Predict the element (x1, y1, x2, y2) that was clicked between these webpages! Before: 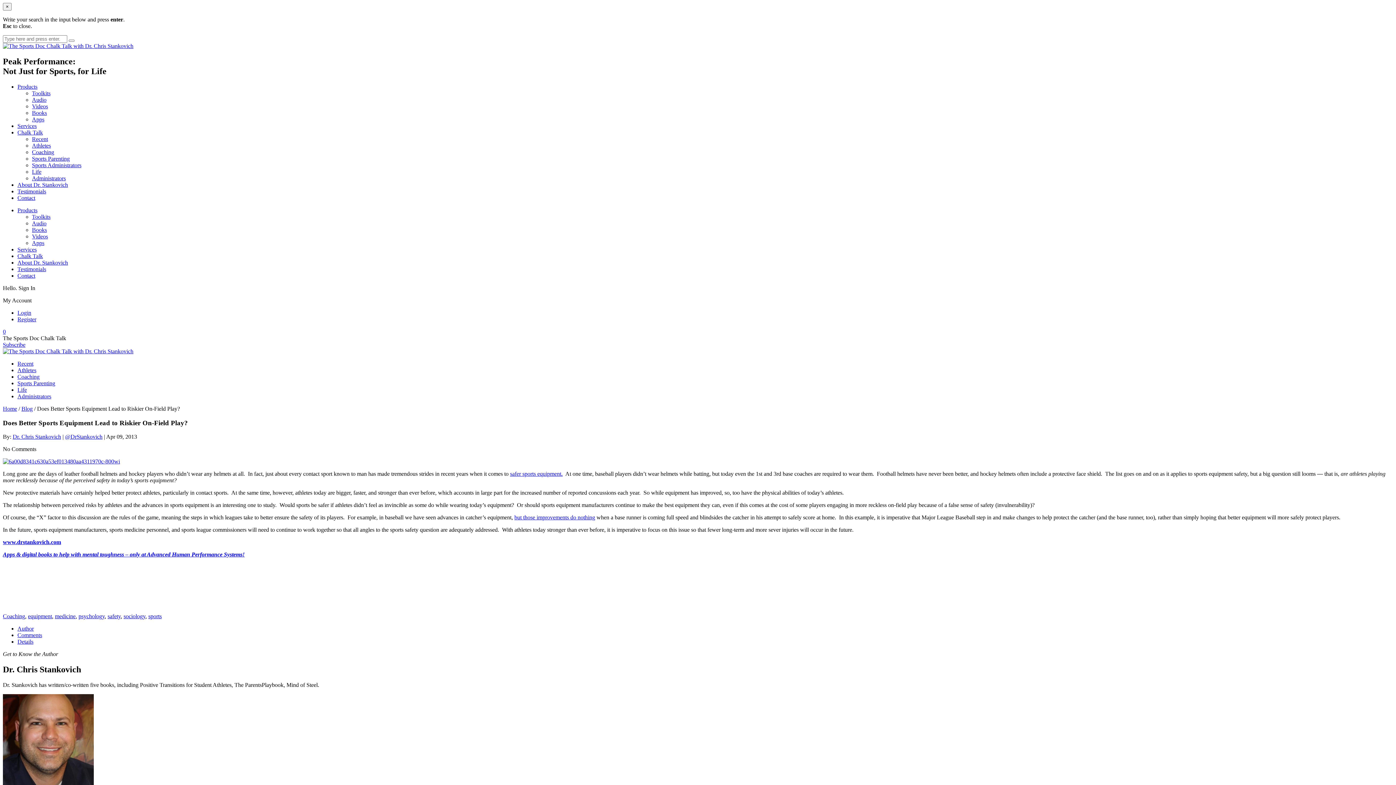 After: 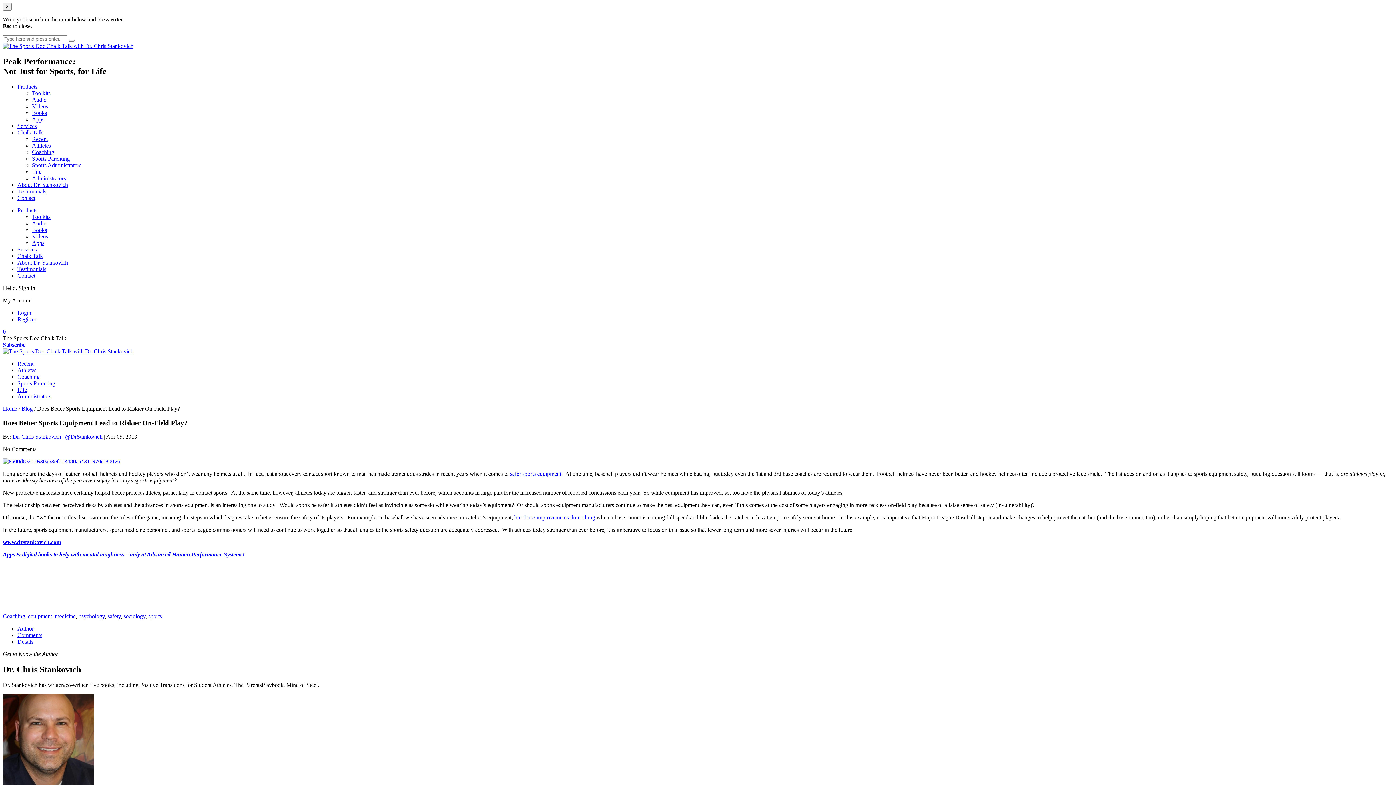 Action: bbox: (65, 433, 102, 440) label: @DrStankovich